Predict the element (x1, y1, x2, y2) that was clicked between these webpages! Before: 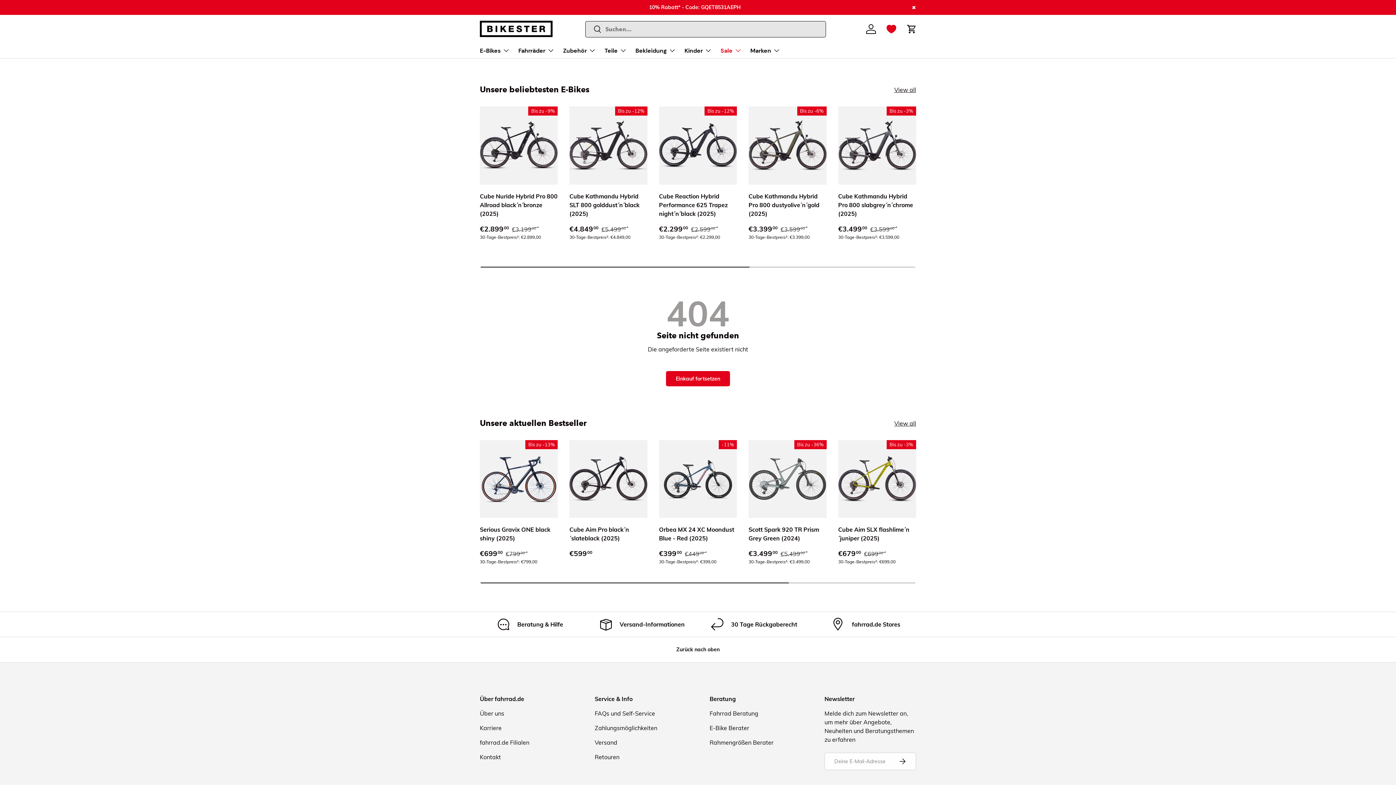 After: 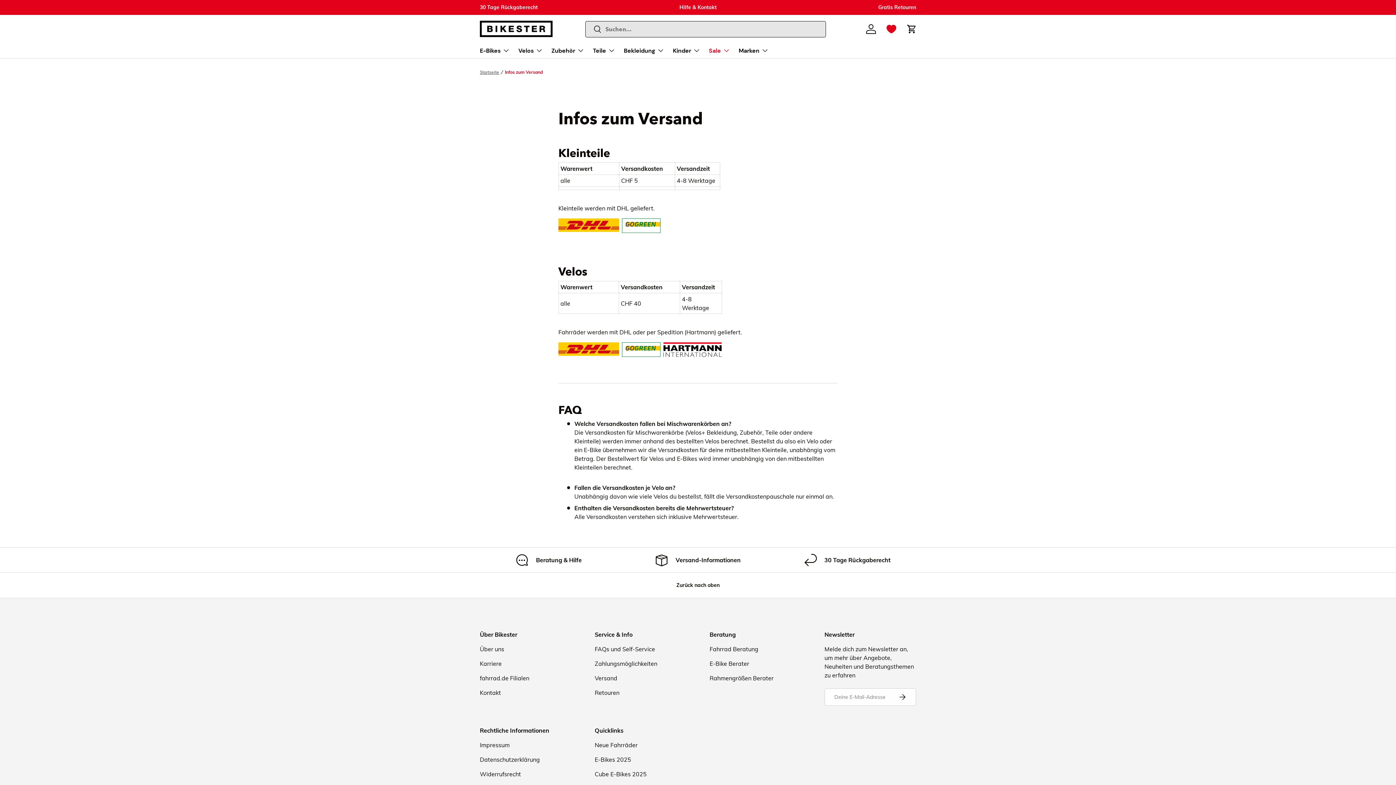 Action: label: Versand-Informationen bbox: (592, 618, 692, 631)